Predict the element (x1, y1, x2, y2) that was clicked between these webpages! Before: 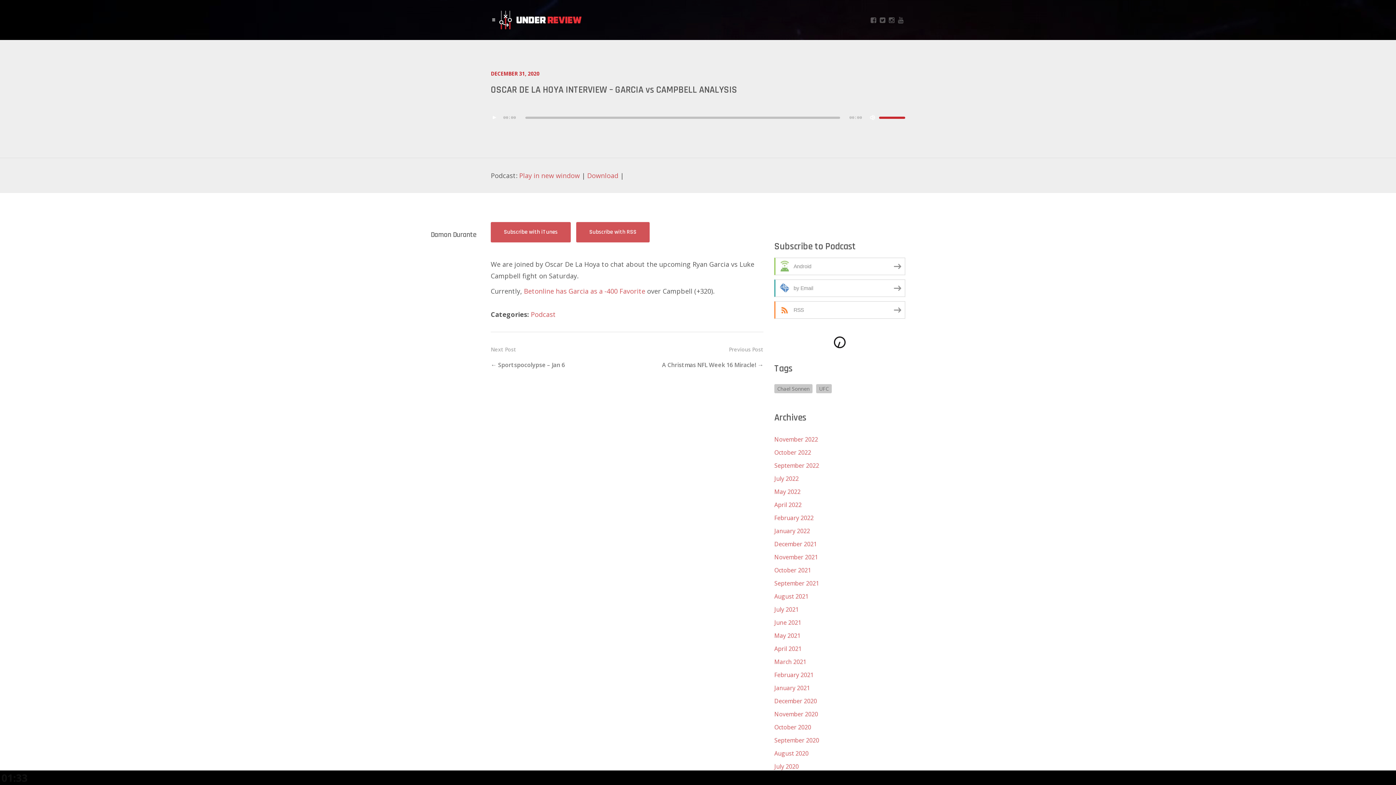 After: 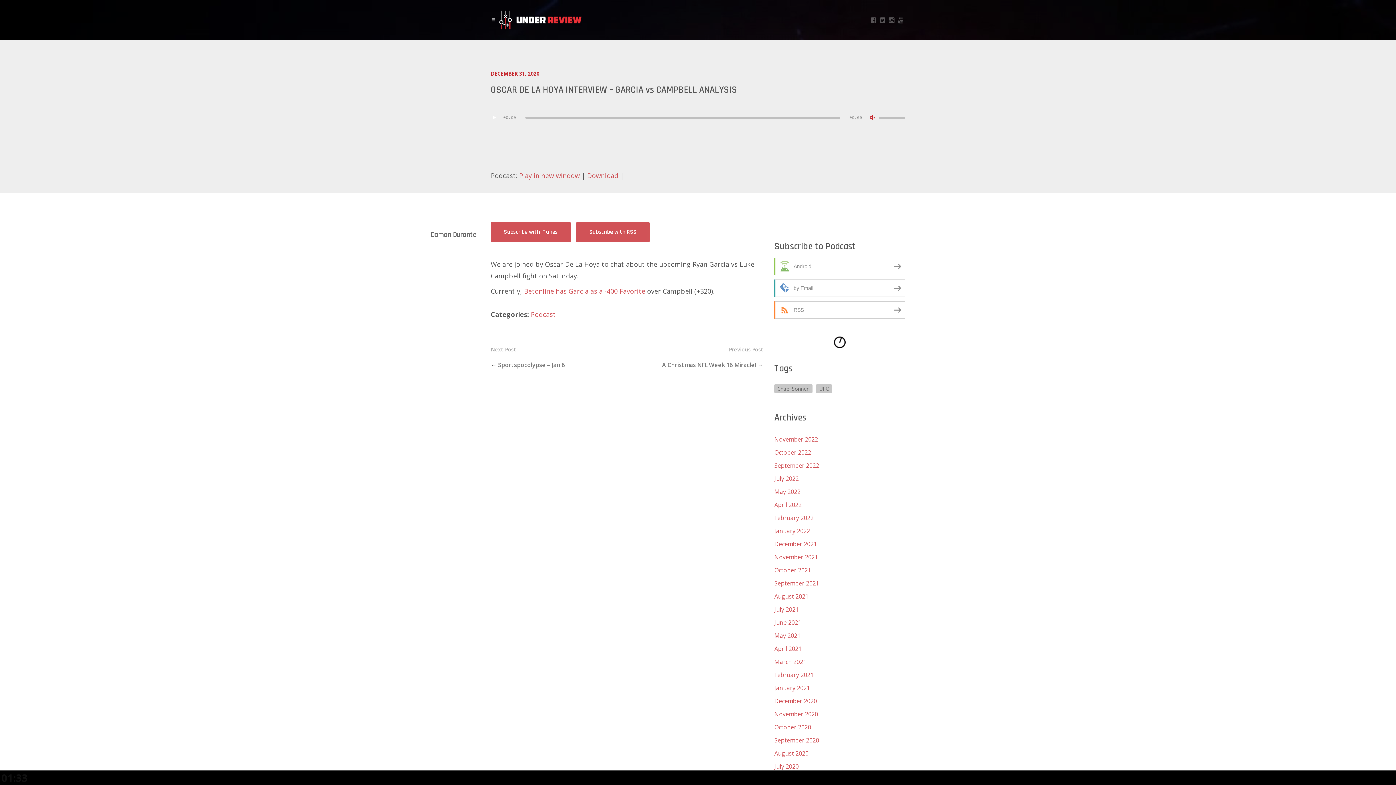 Action: bbox: (869, 105, 876, 130) label: Mute